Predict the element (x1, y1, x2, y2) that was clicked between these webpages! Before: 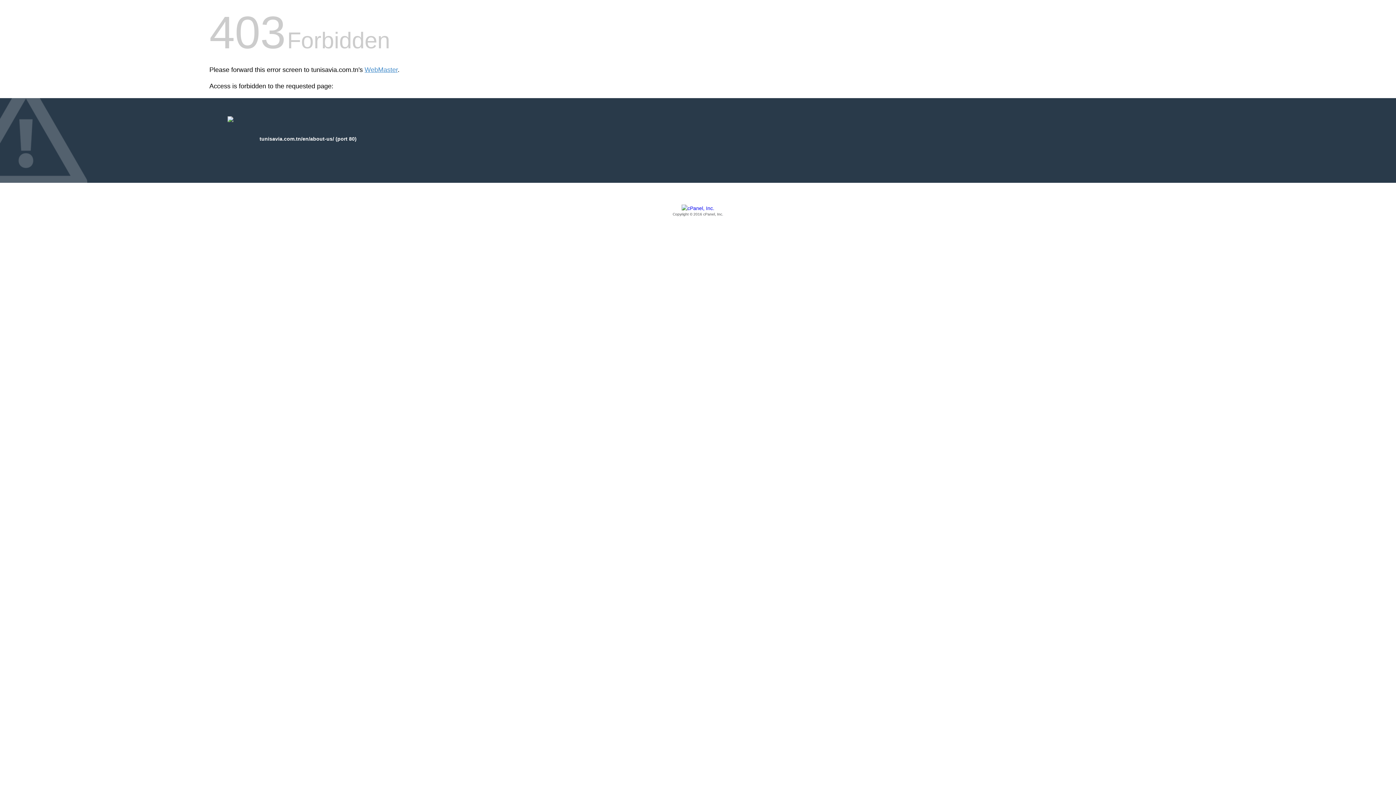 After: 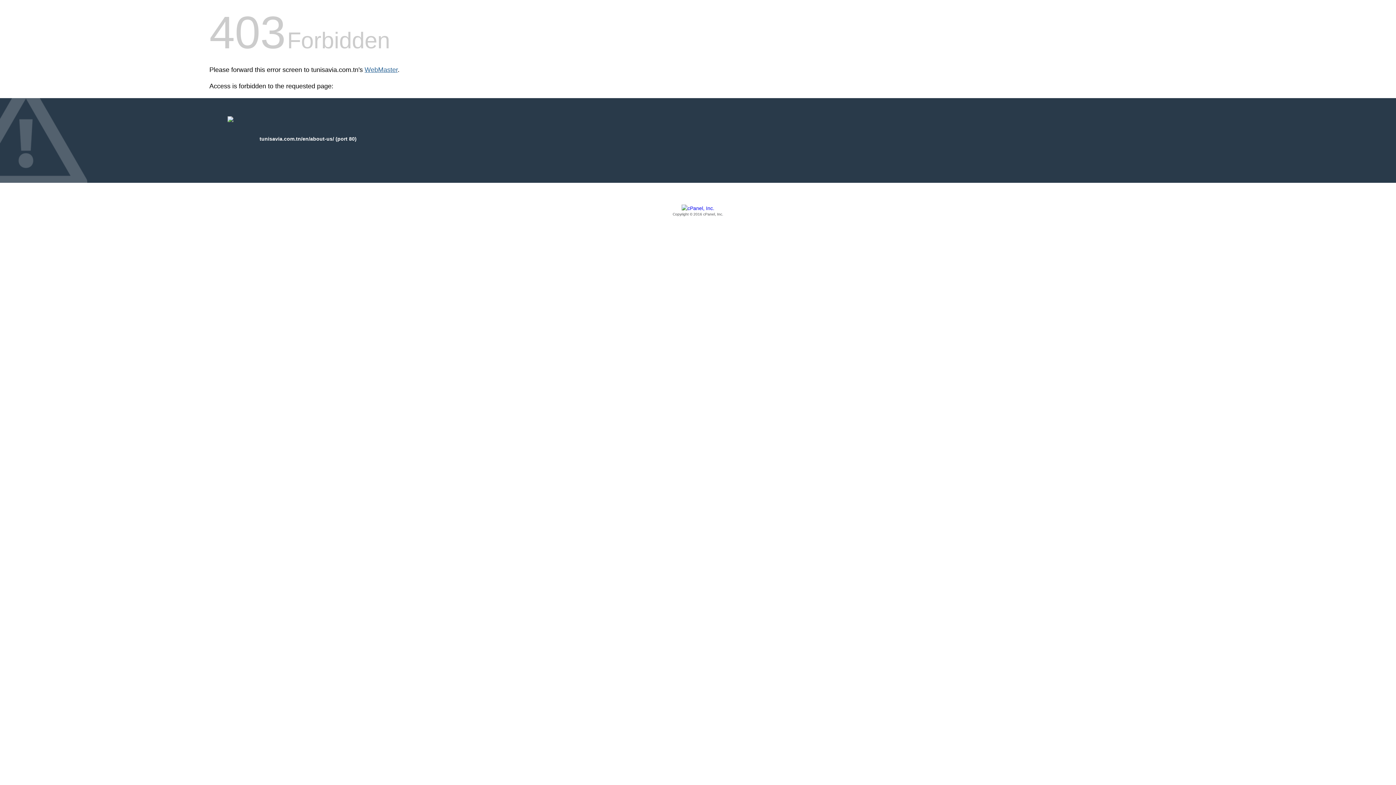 Action: label: WebMaster bbox: (364, 66, 397, 73)